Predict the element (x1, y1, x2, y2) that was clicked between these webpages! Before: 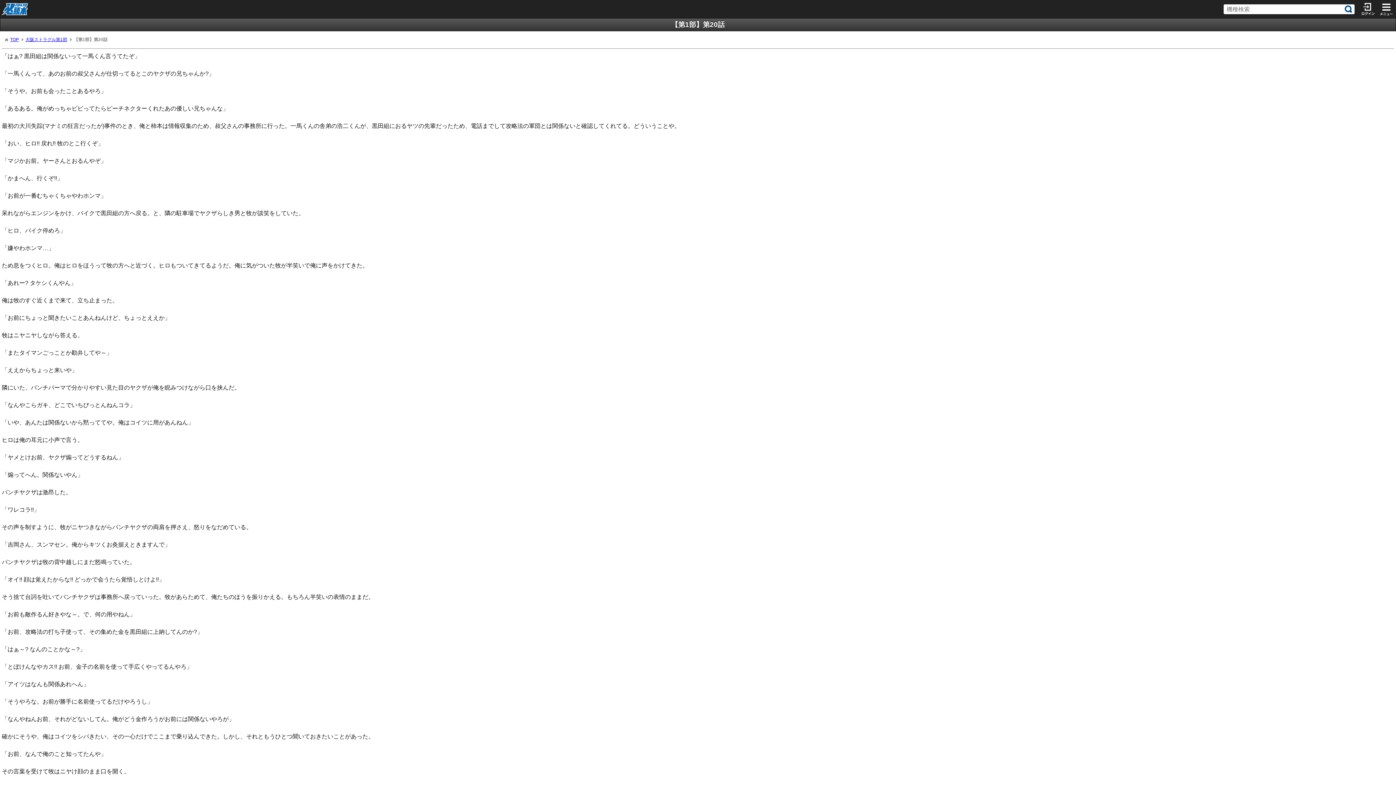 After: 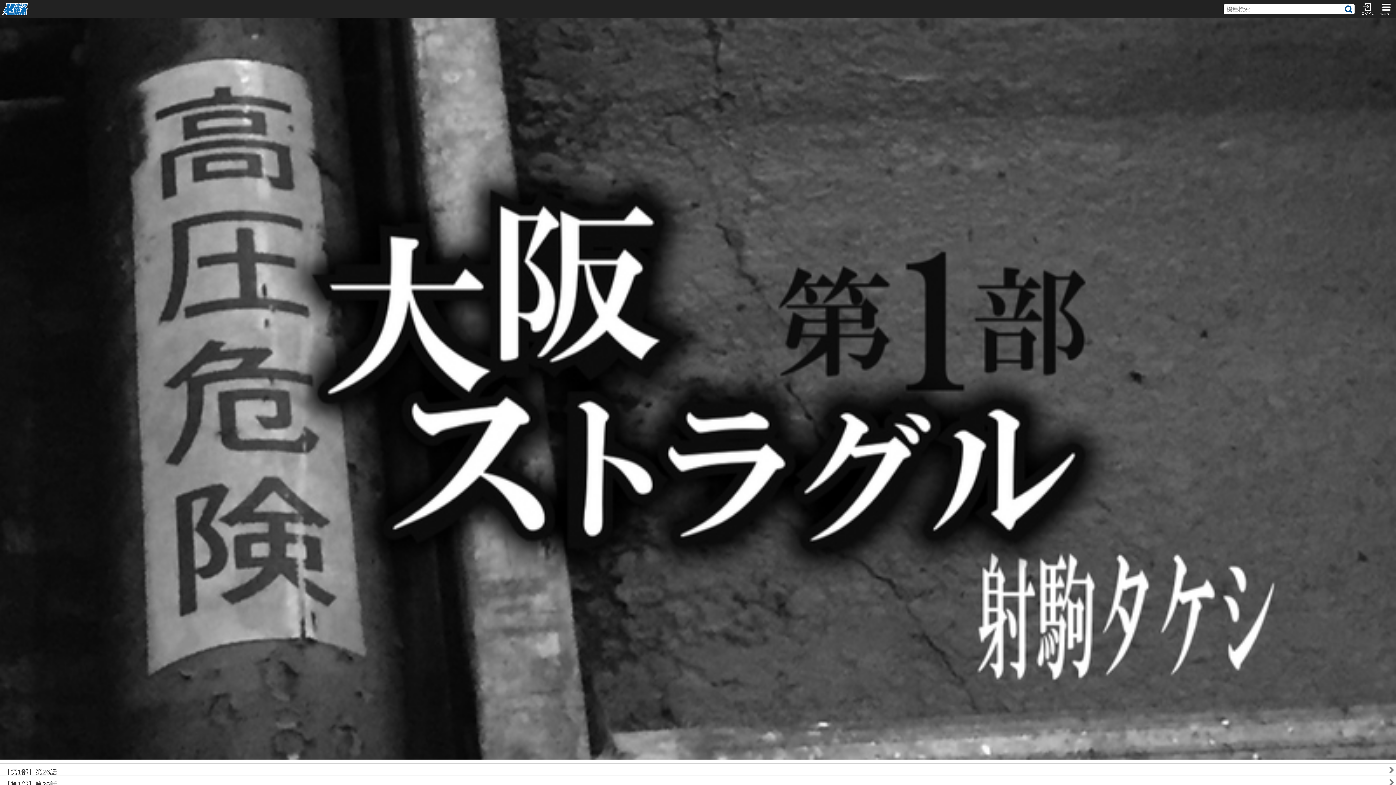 Action: label: 大阪ストラグル第1部 bbox: (23, 37, 67, 42)